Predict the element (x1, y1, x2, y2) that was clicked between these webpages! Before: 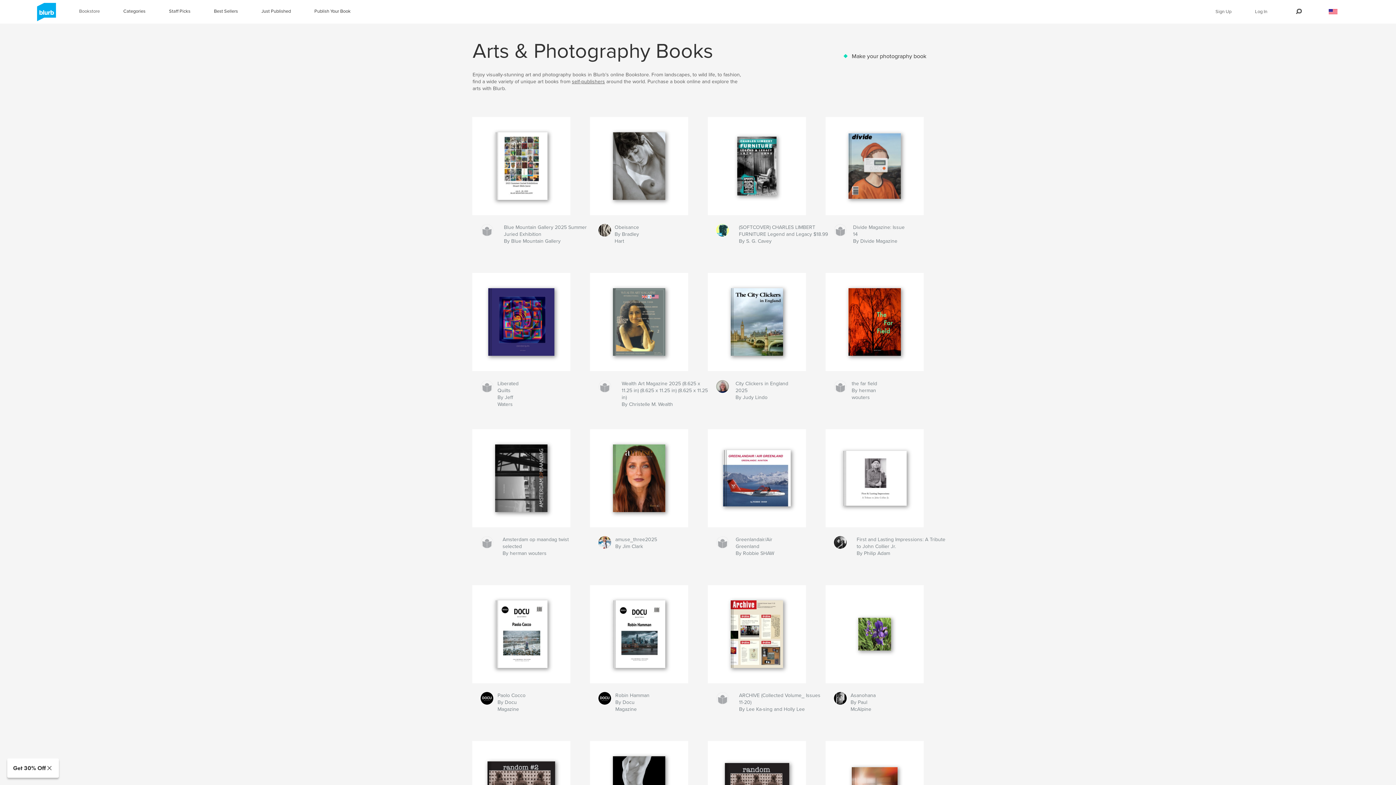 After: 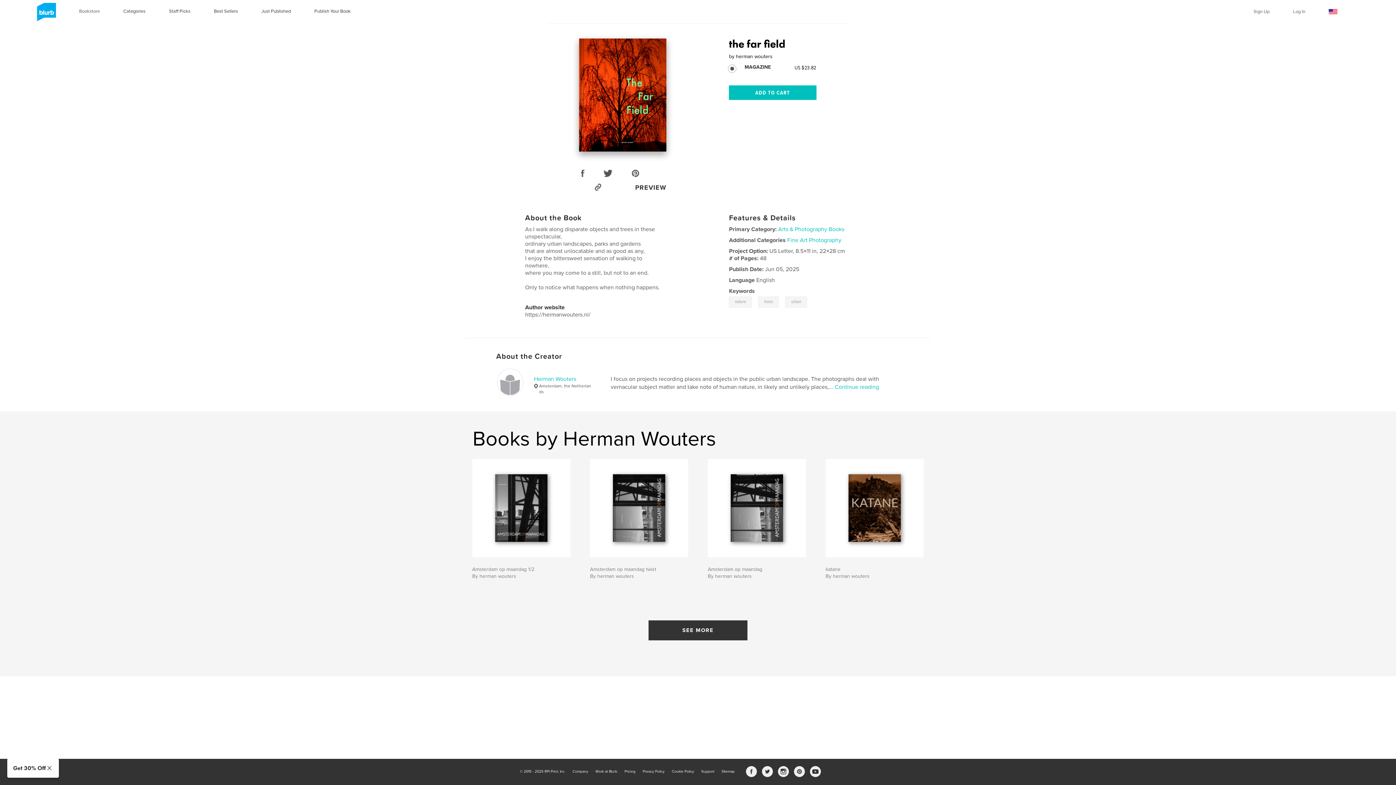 Action: bbox: (847, 380, 891, 400) label: the far field
By herman wouters